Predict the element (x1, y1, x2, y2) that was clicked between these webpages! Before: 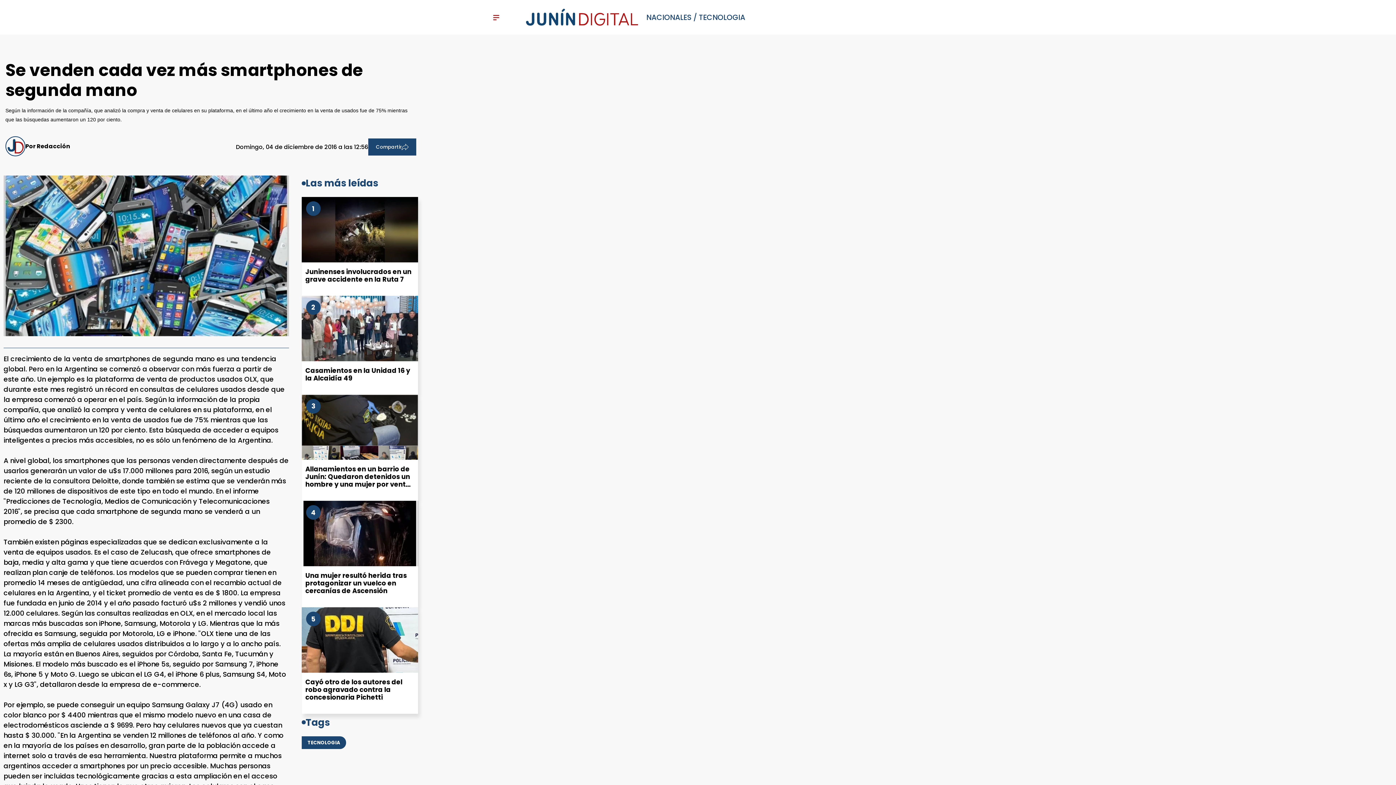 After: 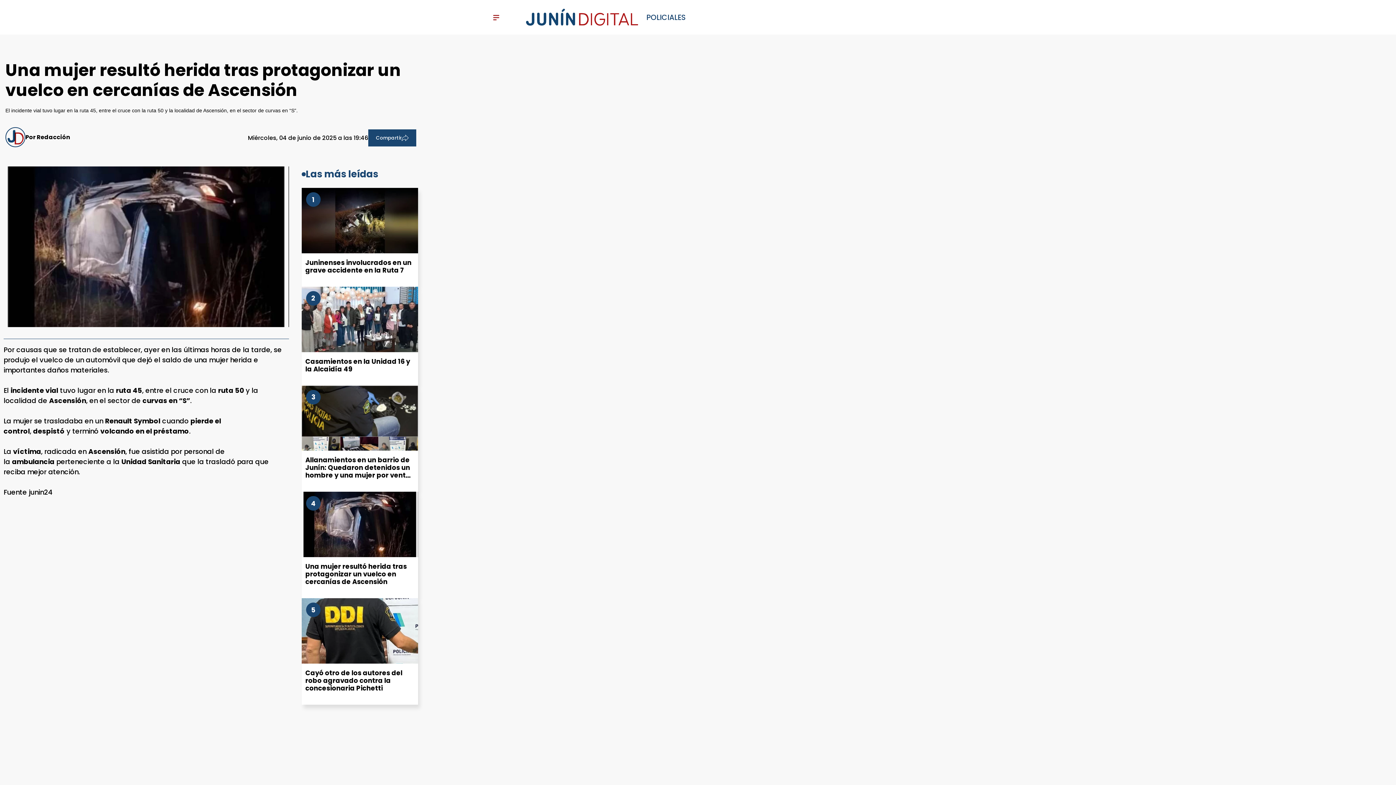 Action: label: Una mujer resultó herida tras protagonizar un vuelco en cercanías de Ascensión bbox: (301, 501, 418, 566)